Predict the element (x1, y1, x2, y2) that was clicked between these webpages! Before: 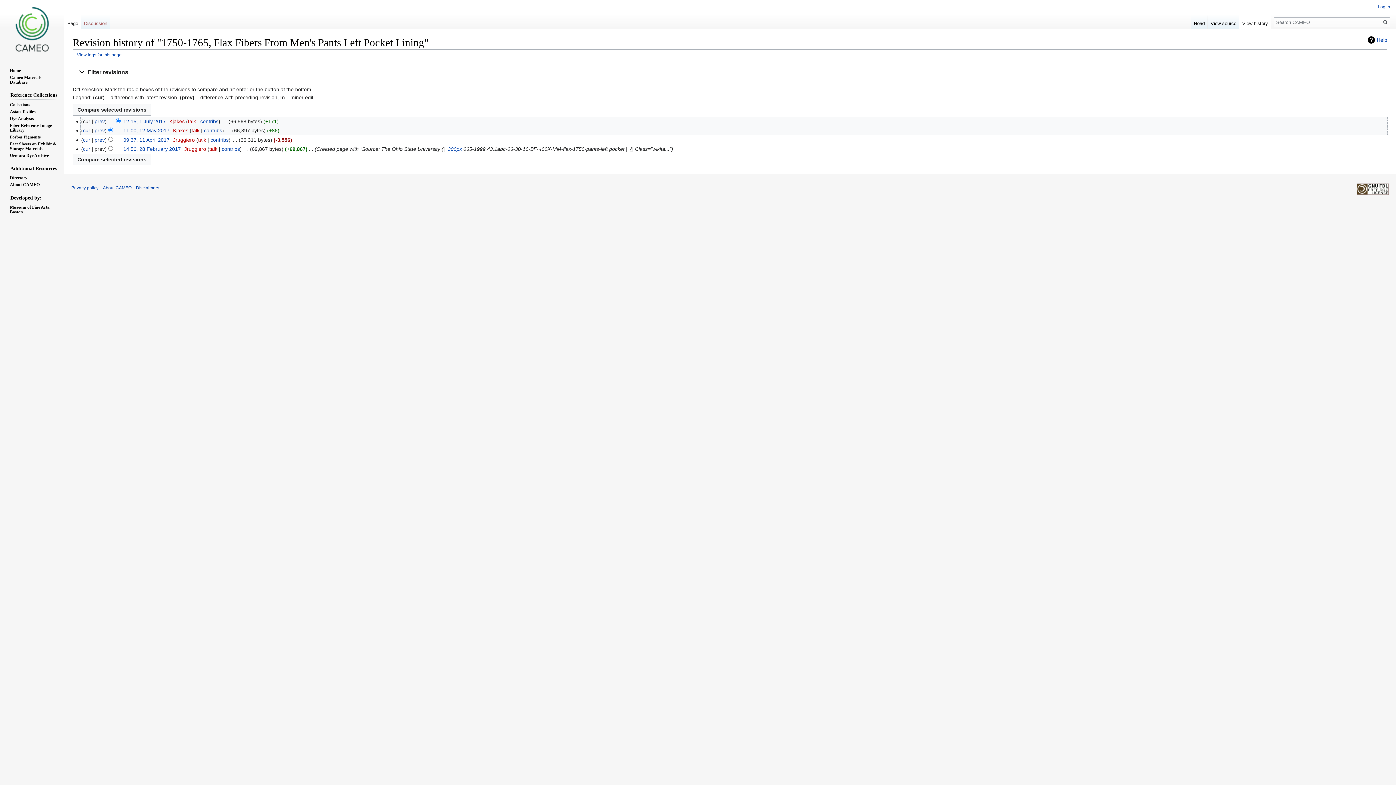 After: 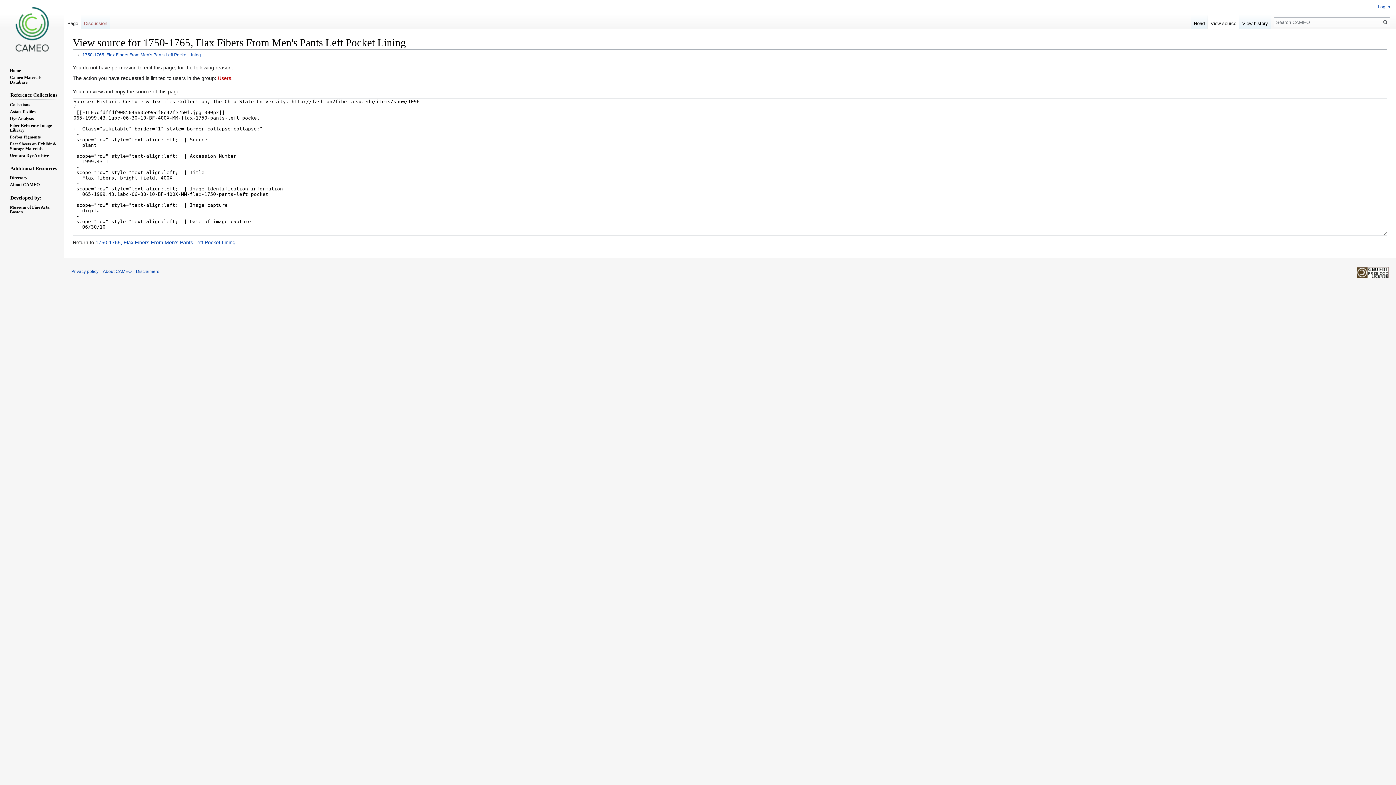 Action: label: View source bbox: (1208, 14, 1239, 29)